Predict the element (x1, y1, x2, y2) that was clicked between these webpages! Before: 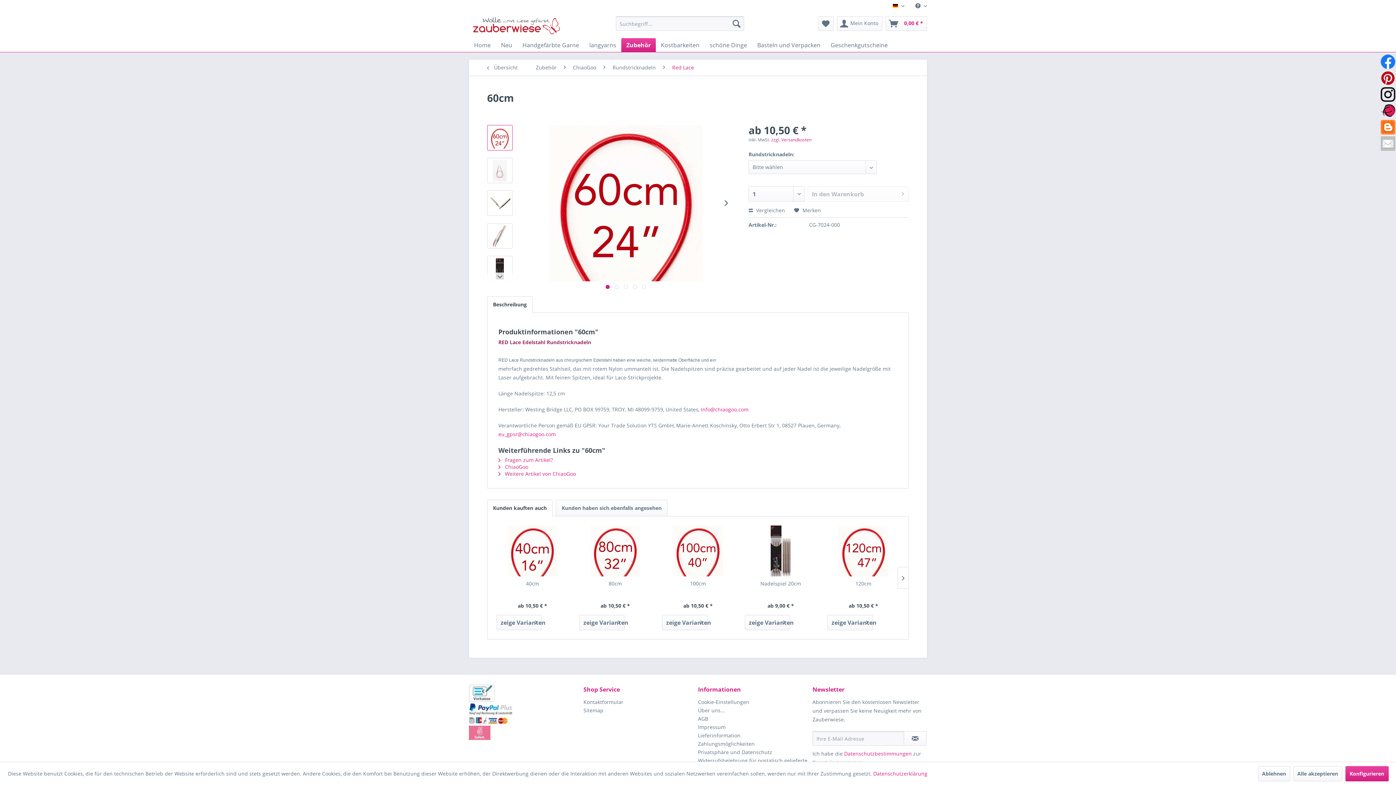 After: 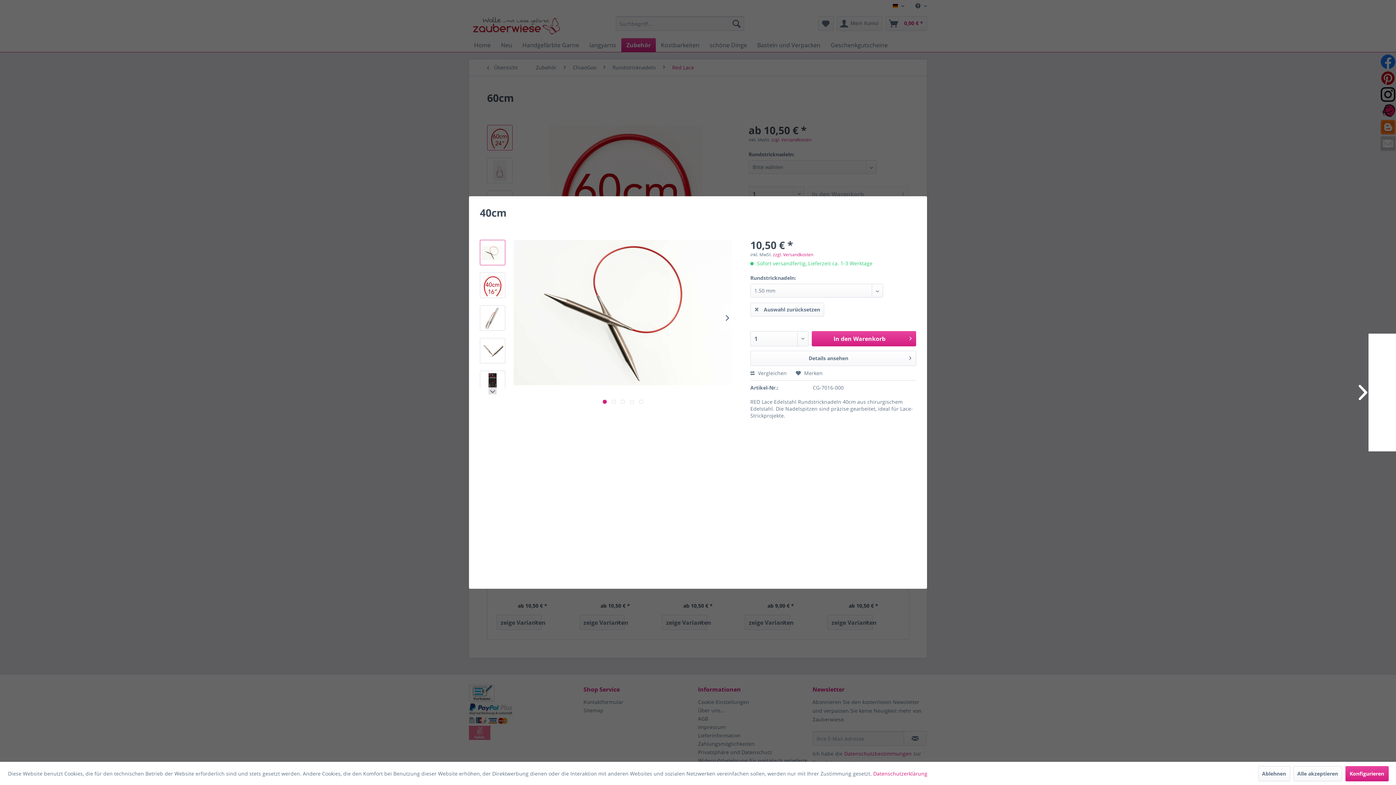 Action: label: 40cm bbox: (496, 580, 568, 594)